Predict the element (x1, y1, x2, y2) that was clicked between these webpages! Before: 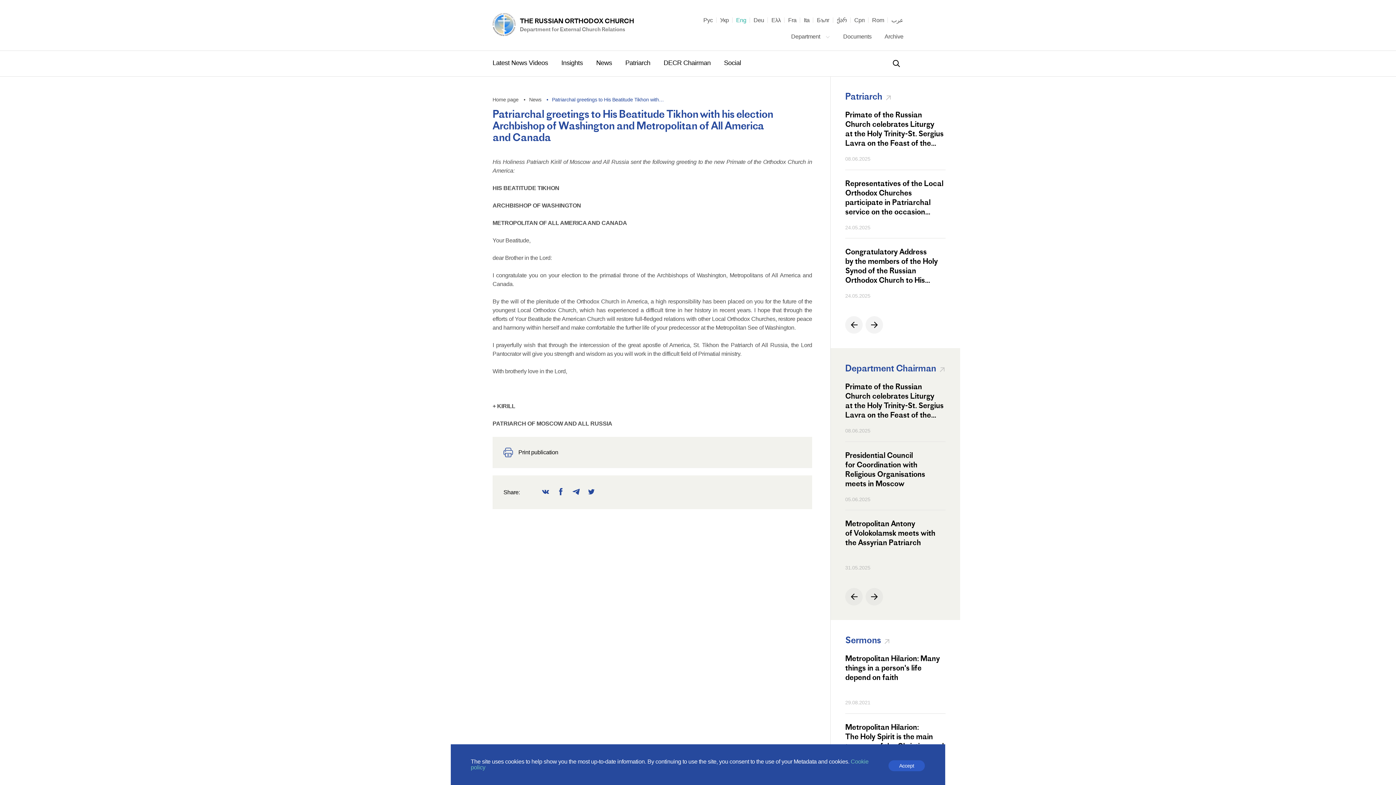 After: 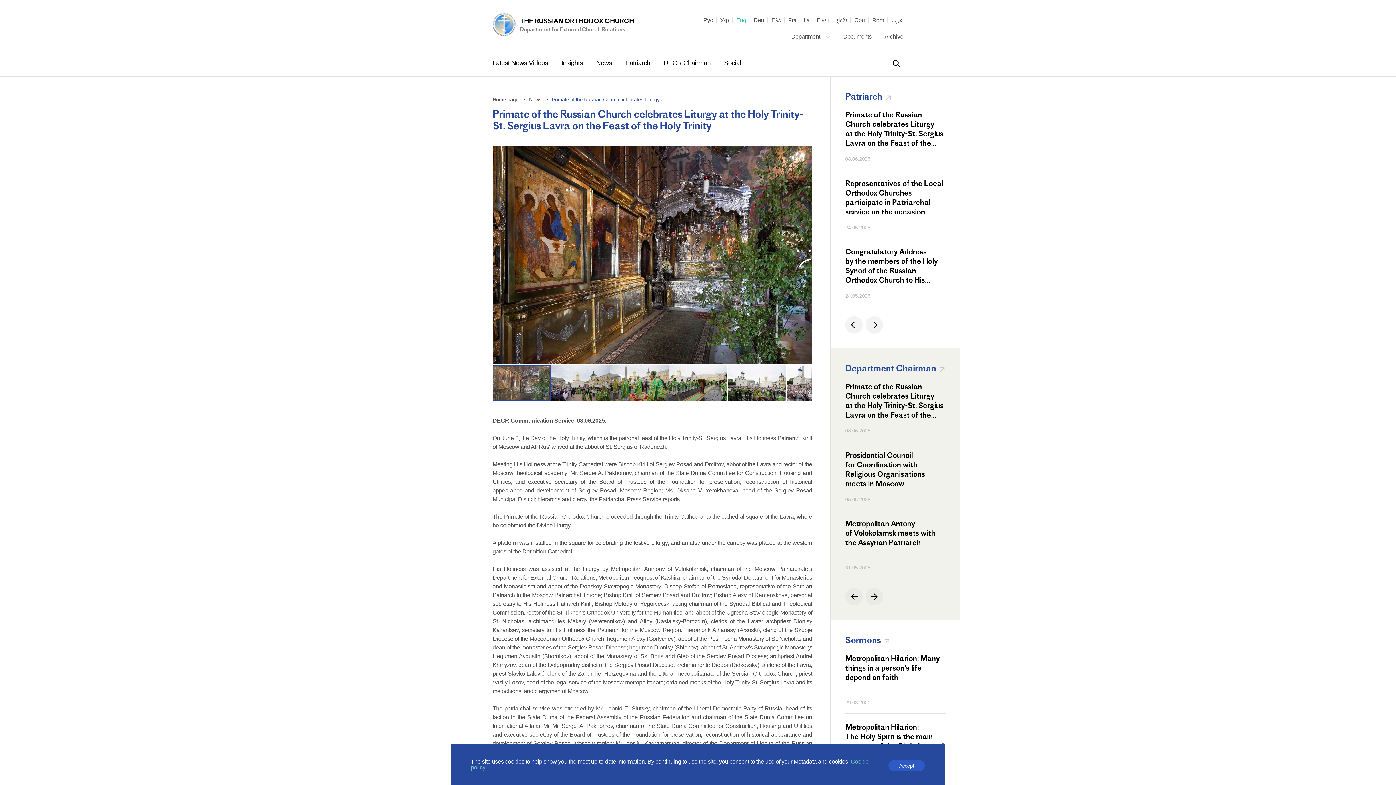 Action: bbox: (845, 382, 945, 420) label: Primate of the Russian Church celebrates Liturgy at the Holy Trinity-St. Sergius Lavra on the Feast of the Holy Trinity